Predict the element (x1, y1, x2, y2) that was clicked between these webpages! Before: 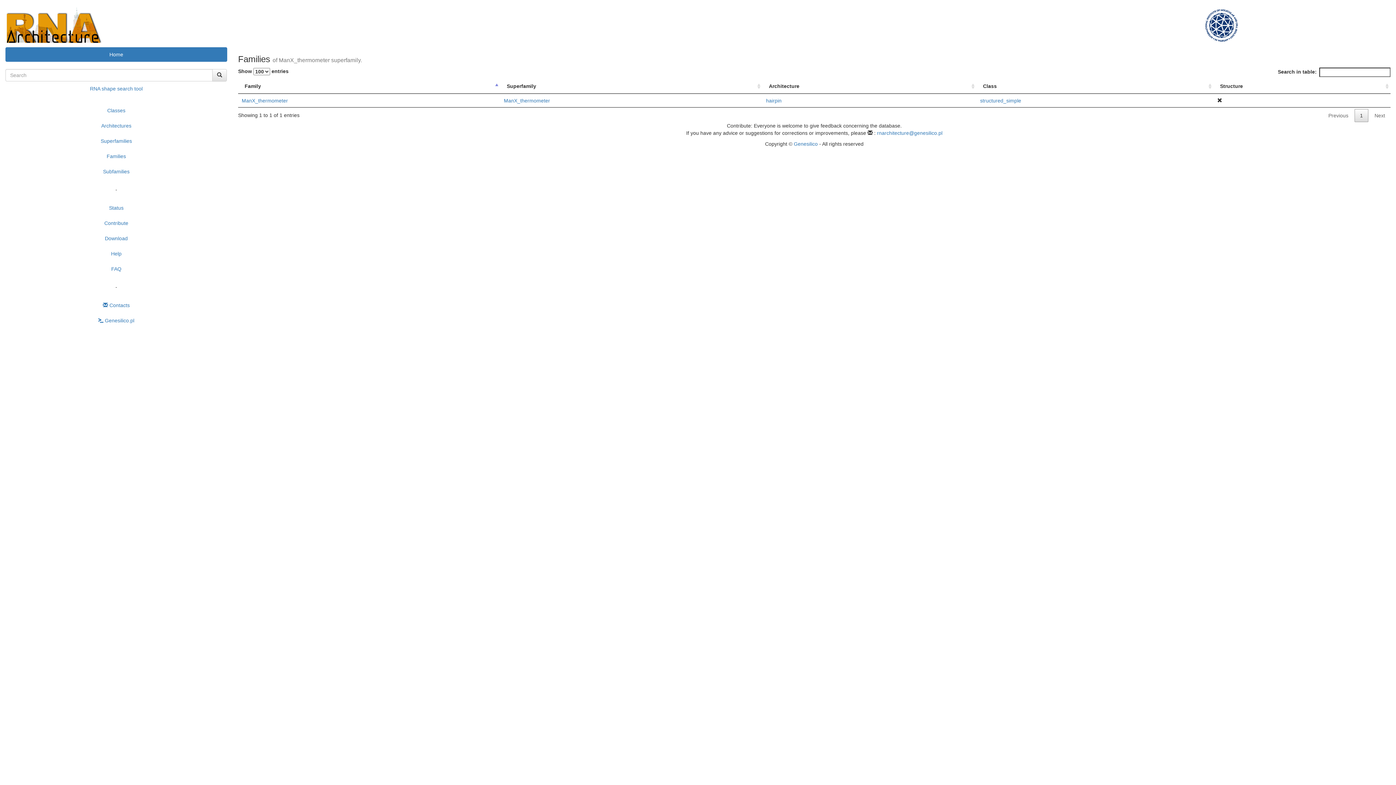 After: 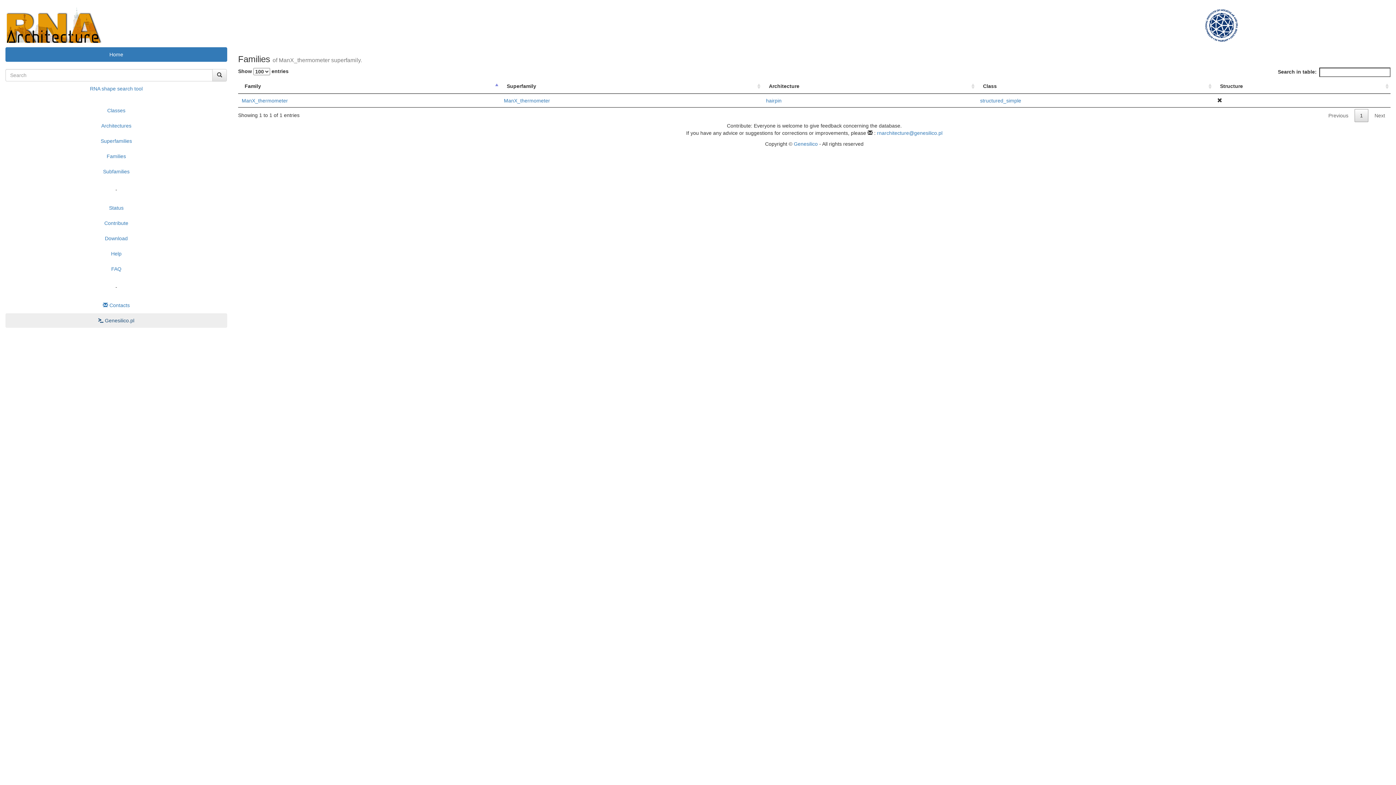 Action: bbox: (5, 313, 227, 328) label:  Genesilico.pl